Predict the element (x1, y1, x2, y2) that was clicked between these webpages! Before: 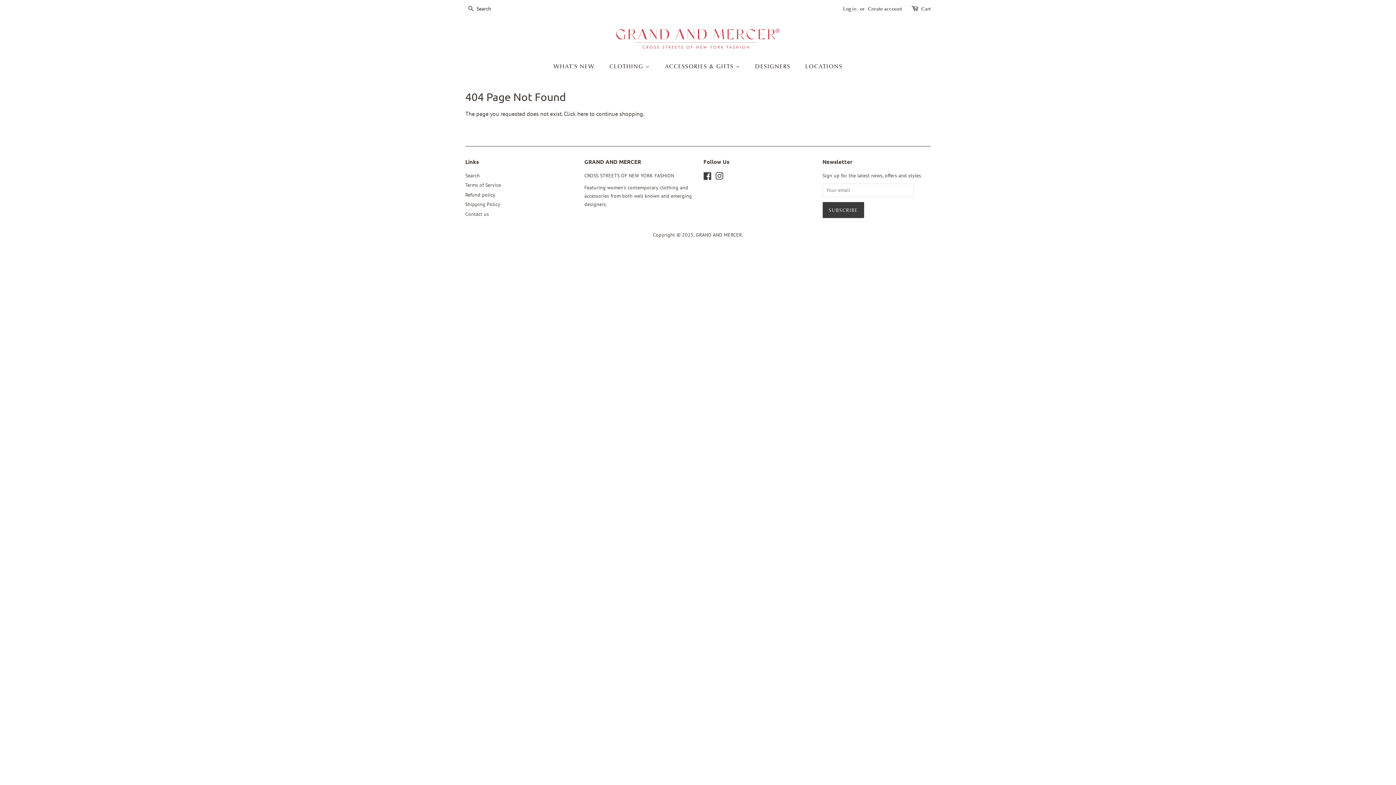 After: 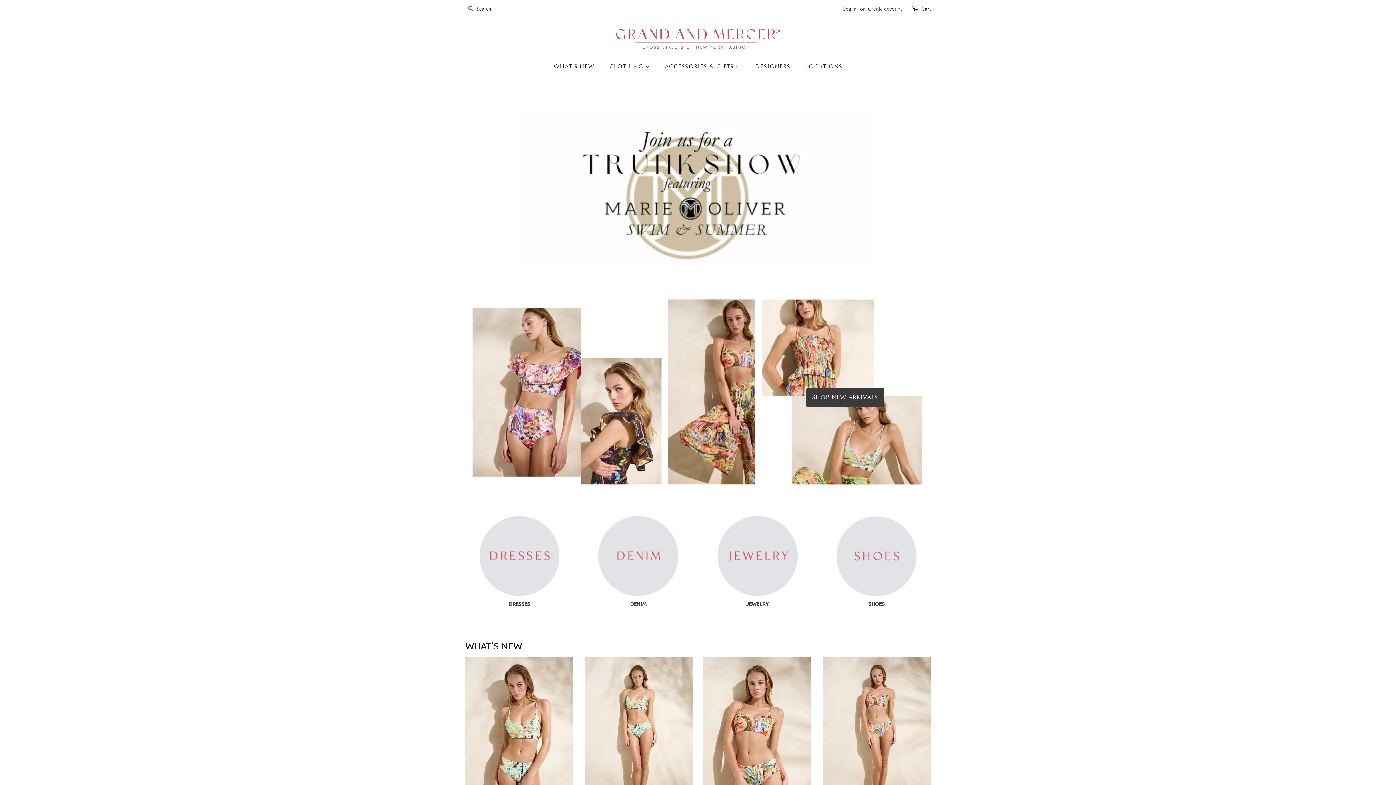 Action: bbox: (616, 28, 780, 48)